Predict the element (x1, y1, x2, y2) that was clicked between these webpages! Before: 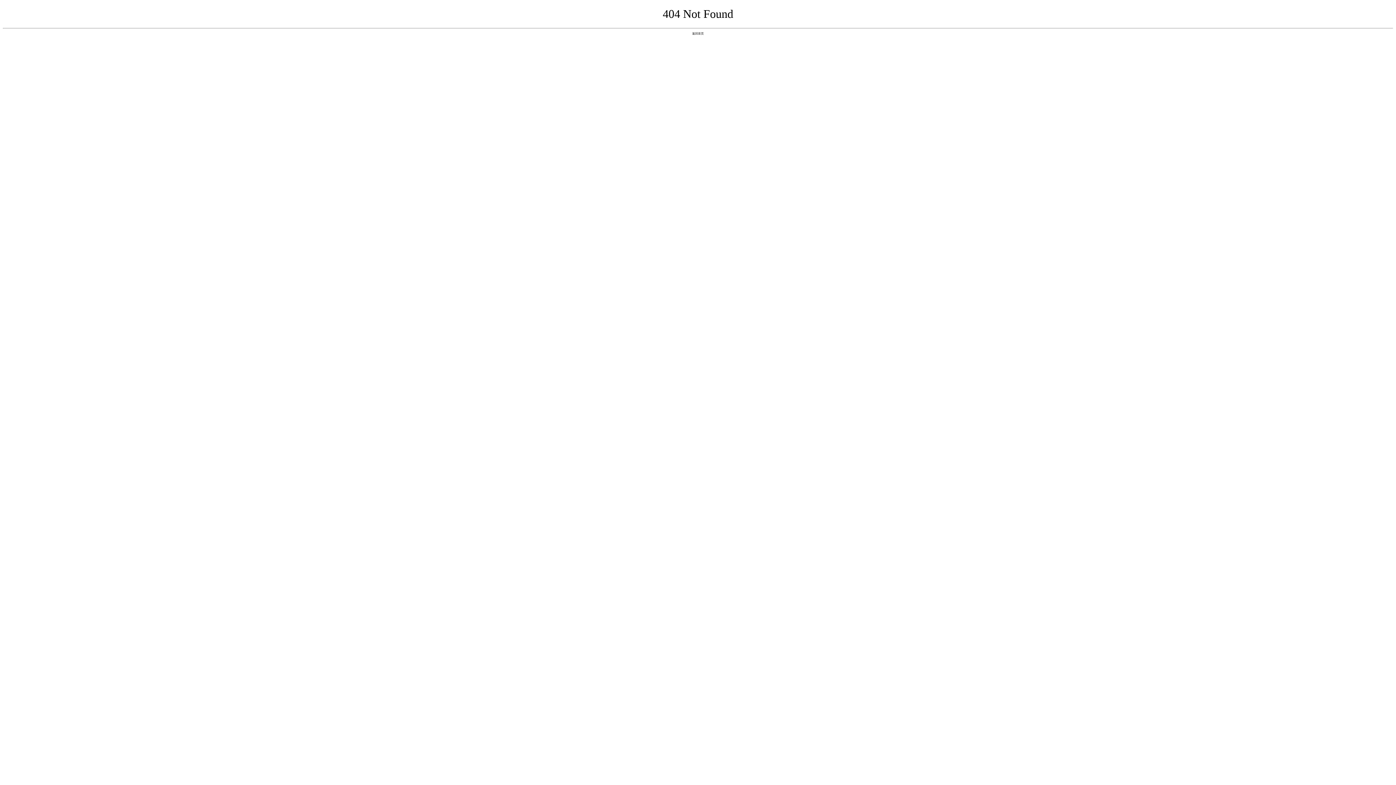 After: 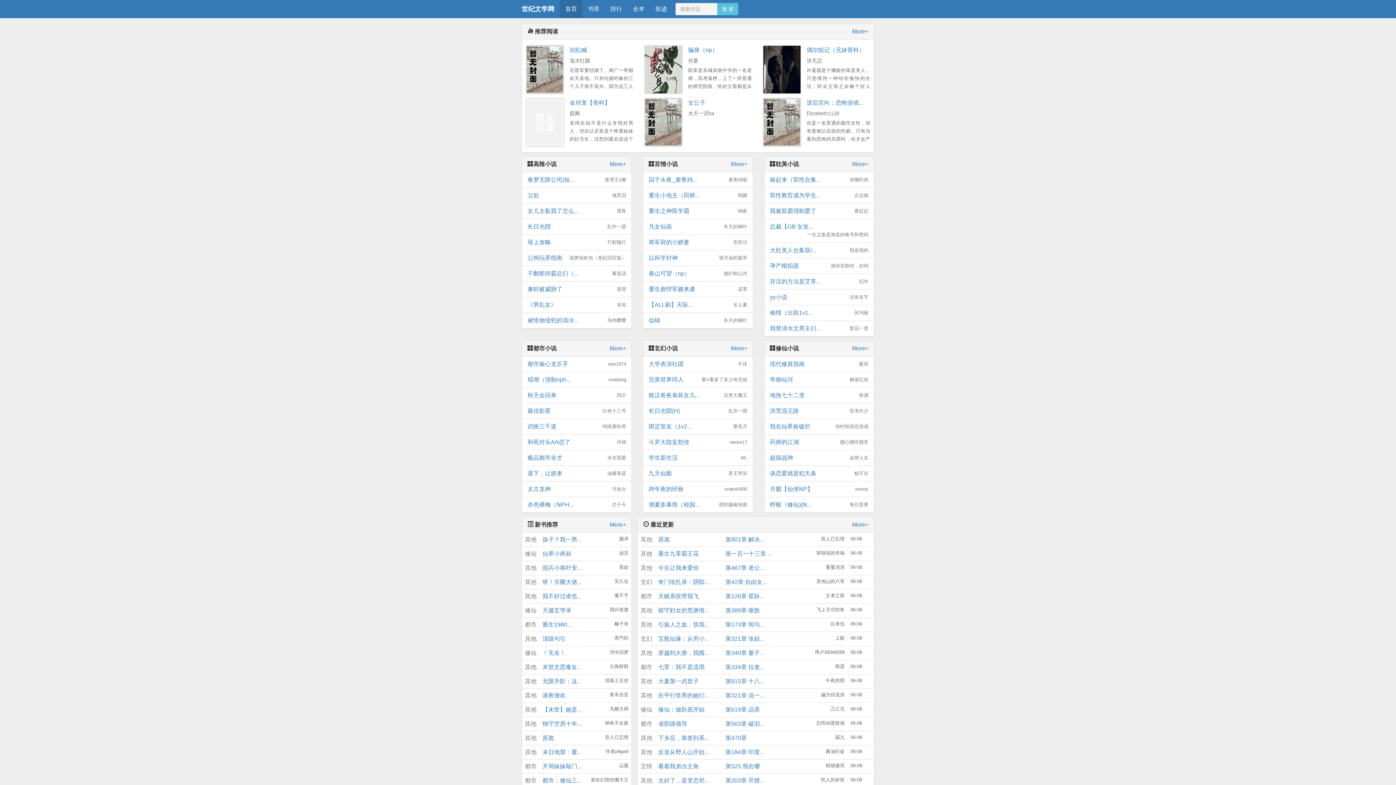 Action: bbox: (692, 31, 704, 35) label: 返回首页